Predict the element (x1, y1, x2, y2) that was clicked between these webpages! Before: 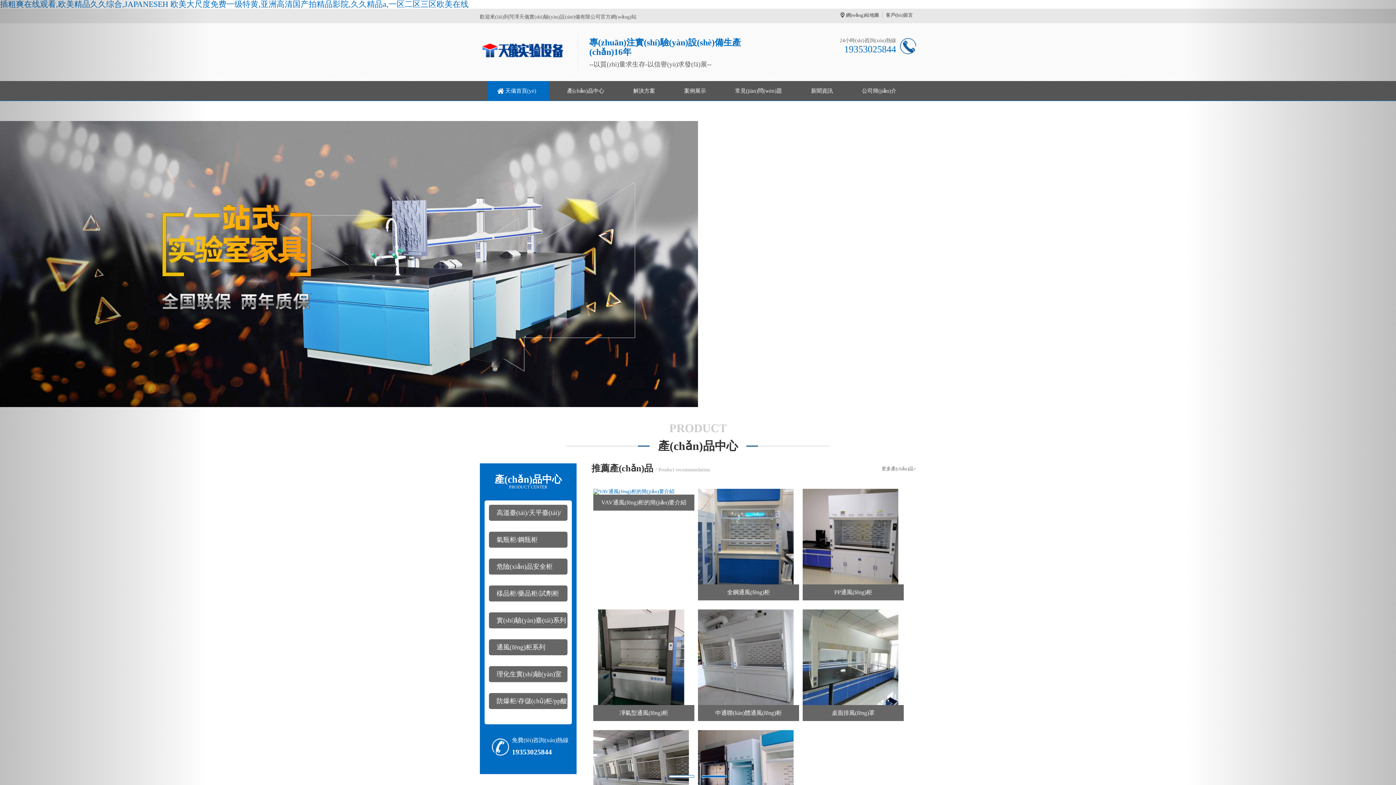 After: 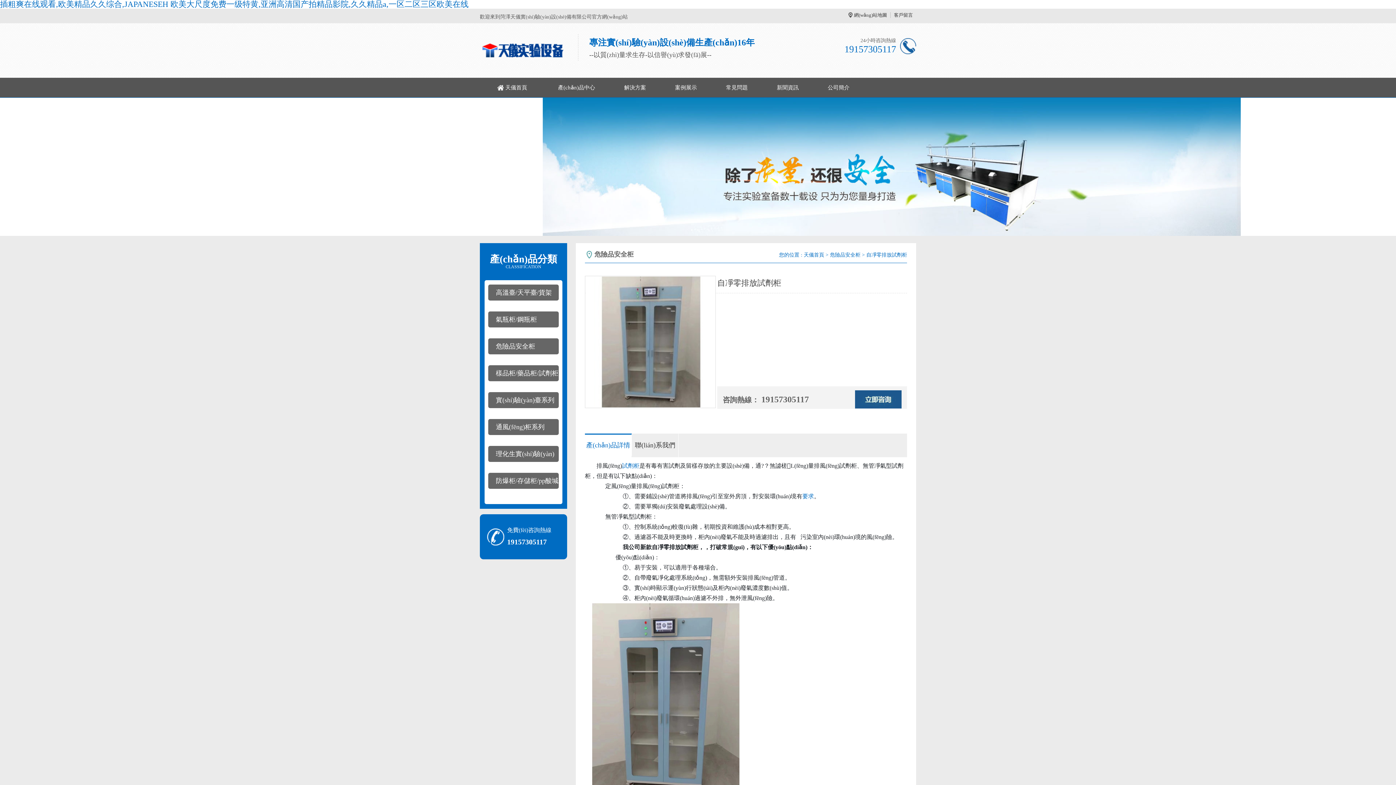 Action: bbox: (698, 533, 793, 539)